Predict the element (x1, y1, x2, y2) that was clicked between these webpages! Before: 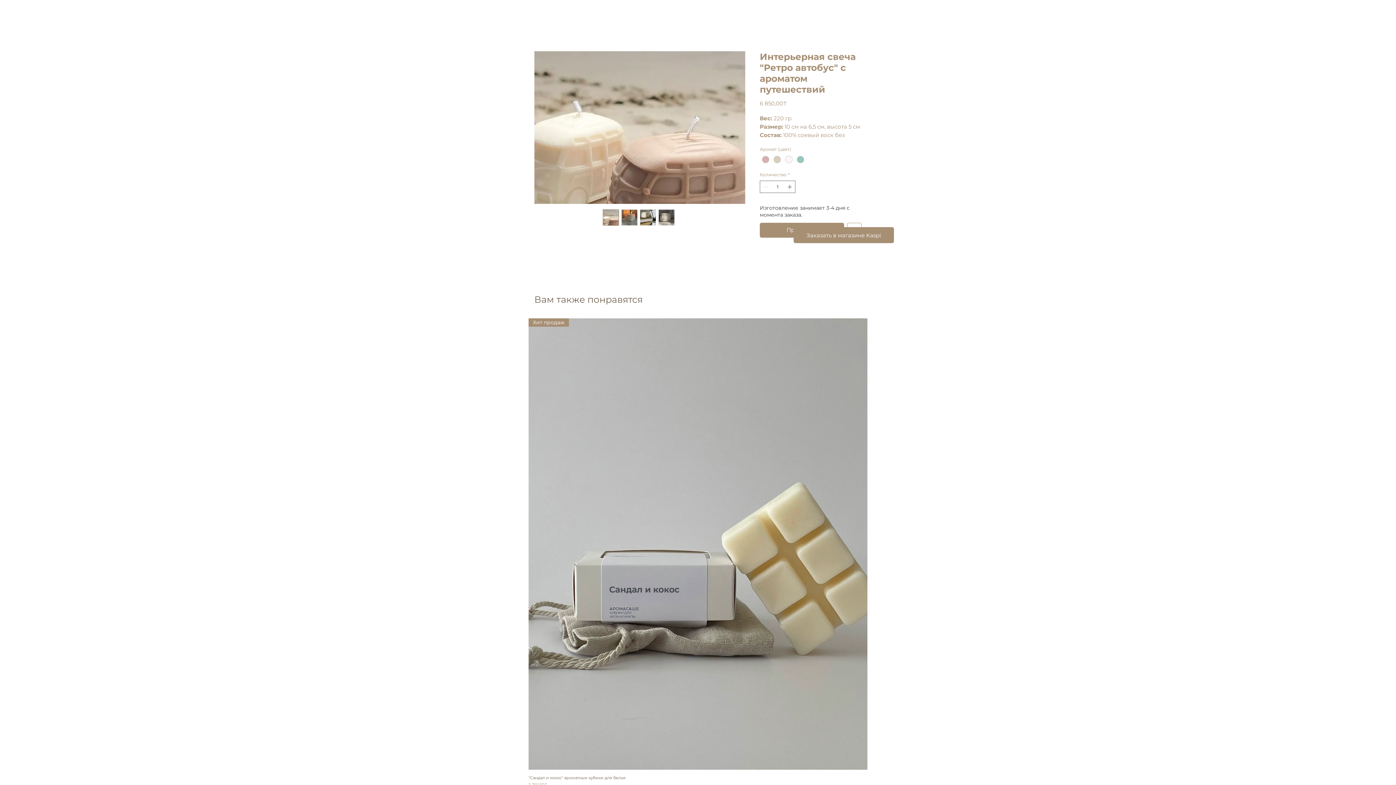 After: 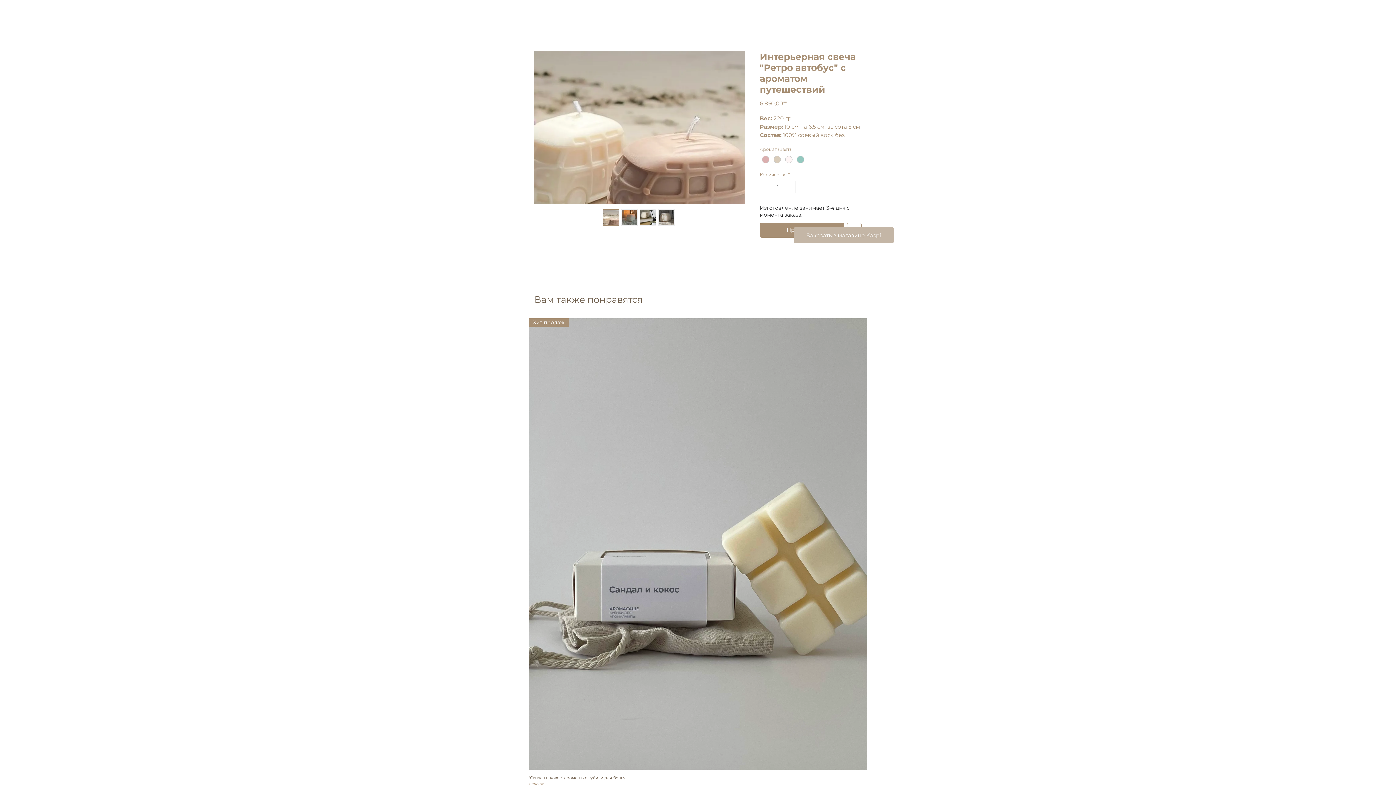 Action: label: Заказать в магазине Kaspi bbox: (793, 227, 894, 243)